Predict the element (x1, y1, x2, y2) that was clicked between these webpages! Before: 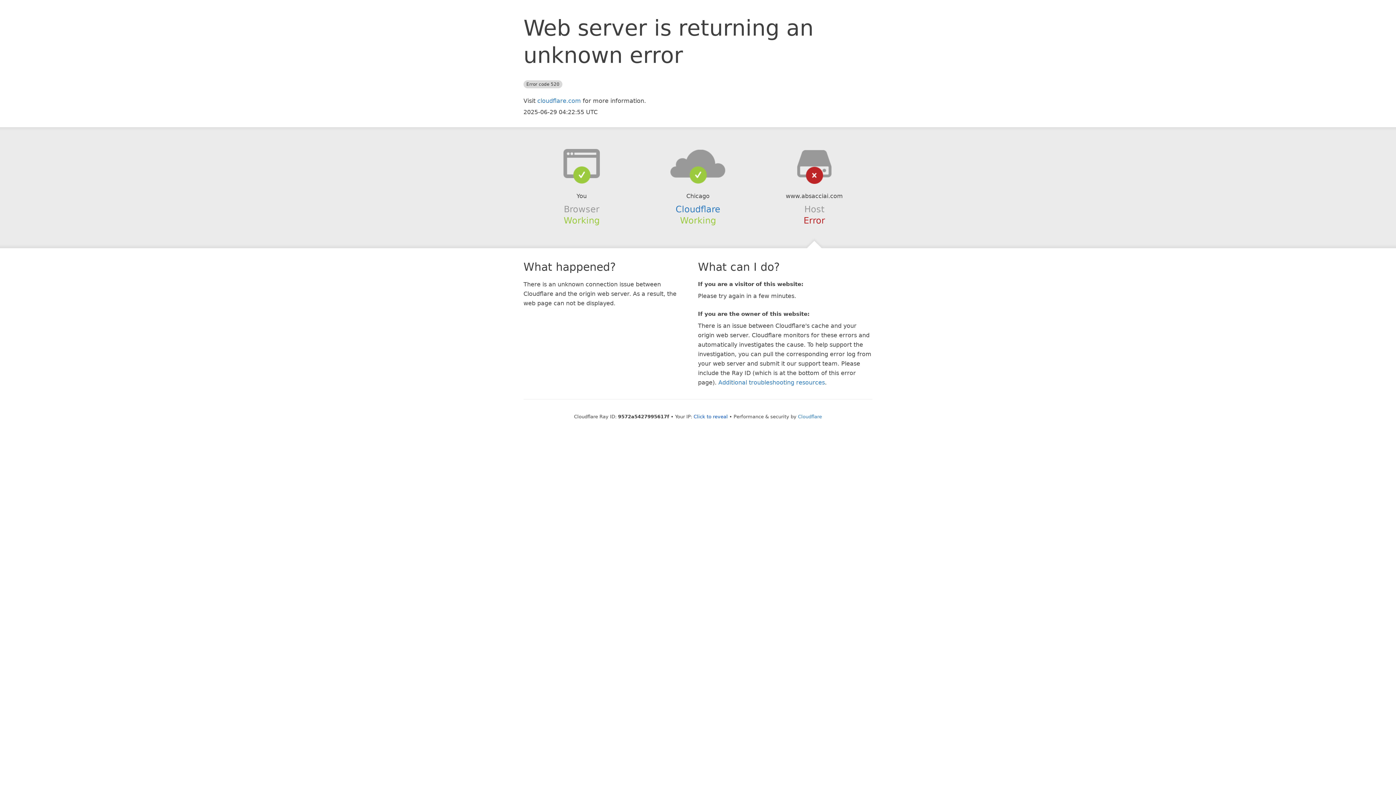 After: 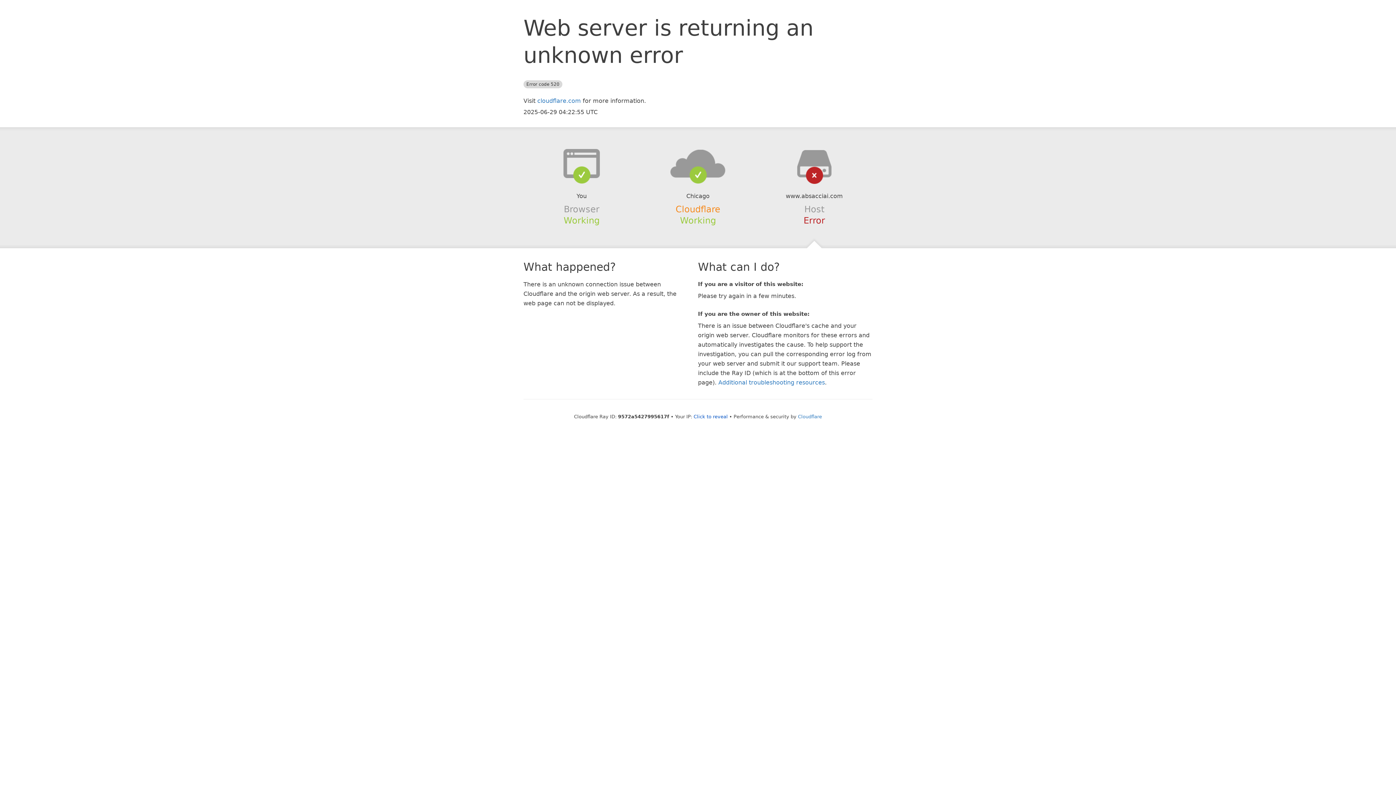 Action: label: Cloudflare bbox: (675, 204, 720, 214)